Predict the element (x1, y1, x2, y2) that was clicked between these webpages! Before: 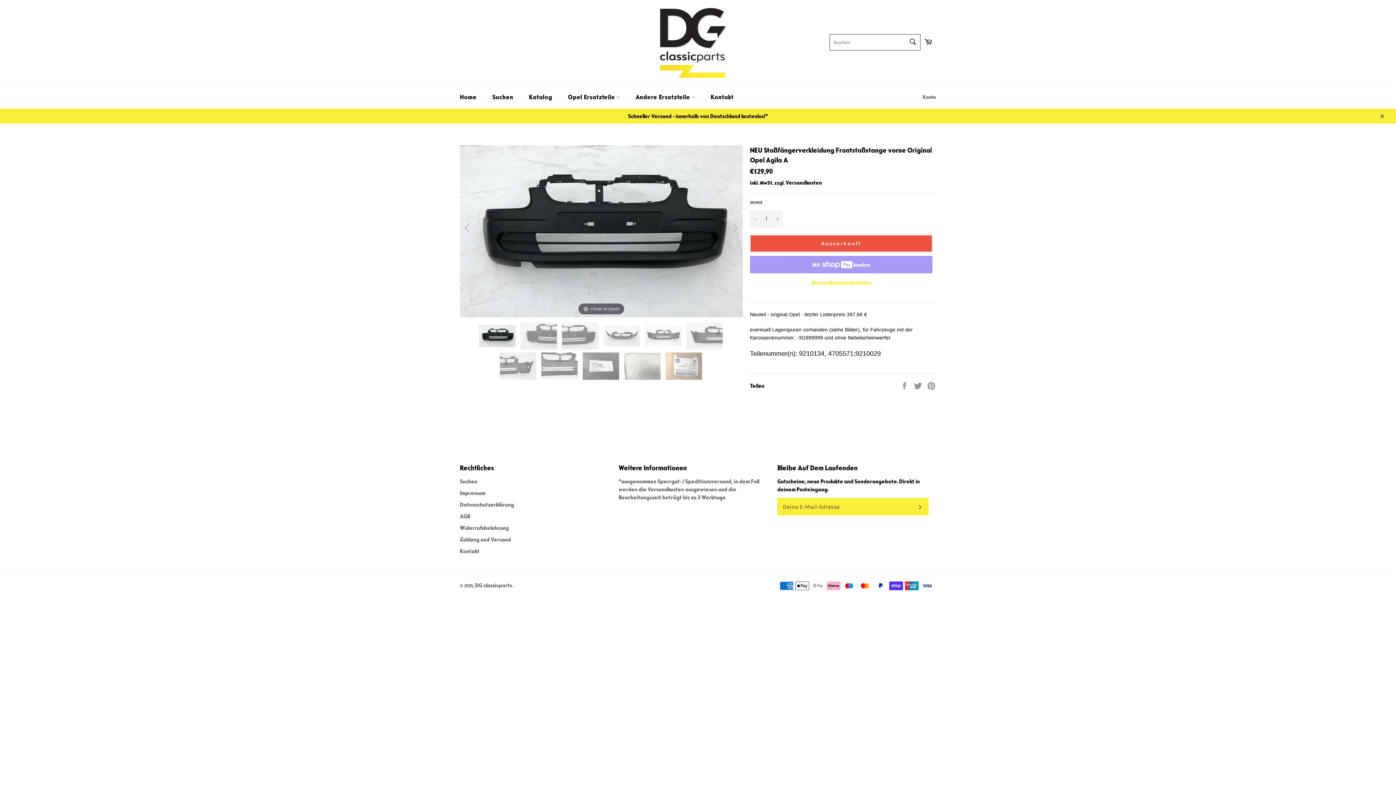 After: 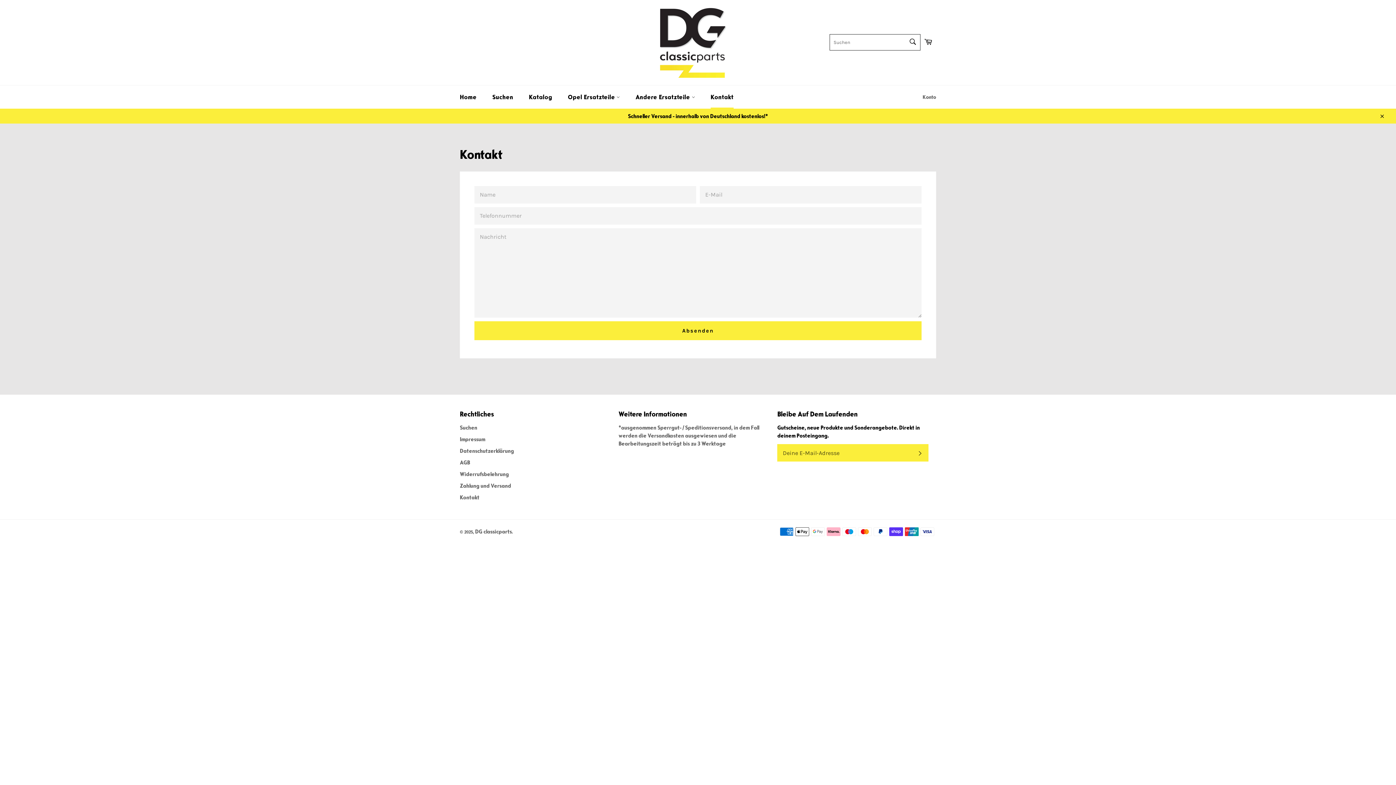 Action: label: Kontakt bbox: (460, 547, 479, 555)